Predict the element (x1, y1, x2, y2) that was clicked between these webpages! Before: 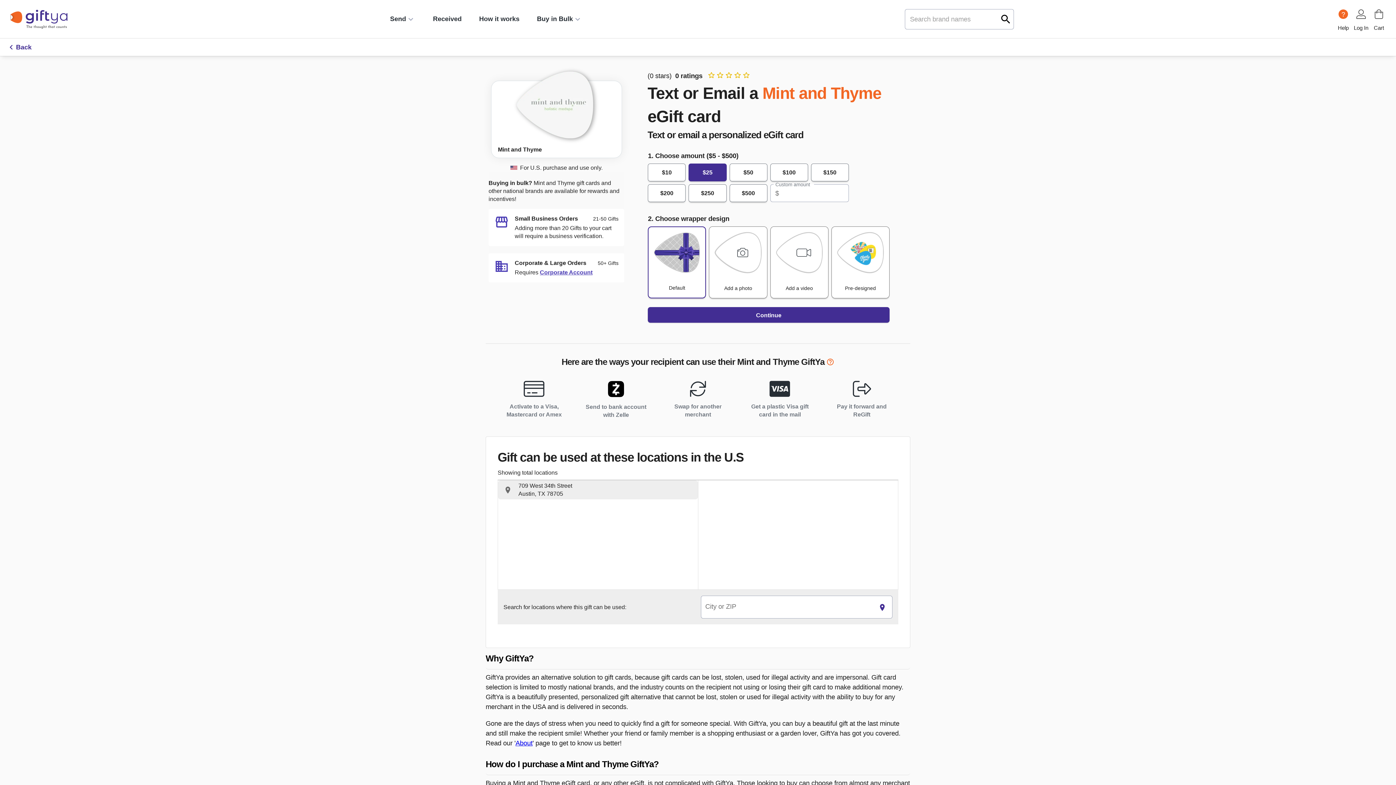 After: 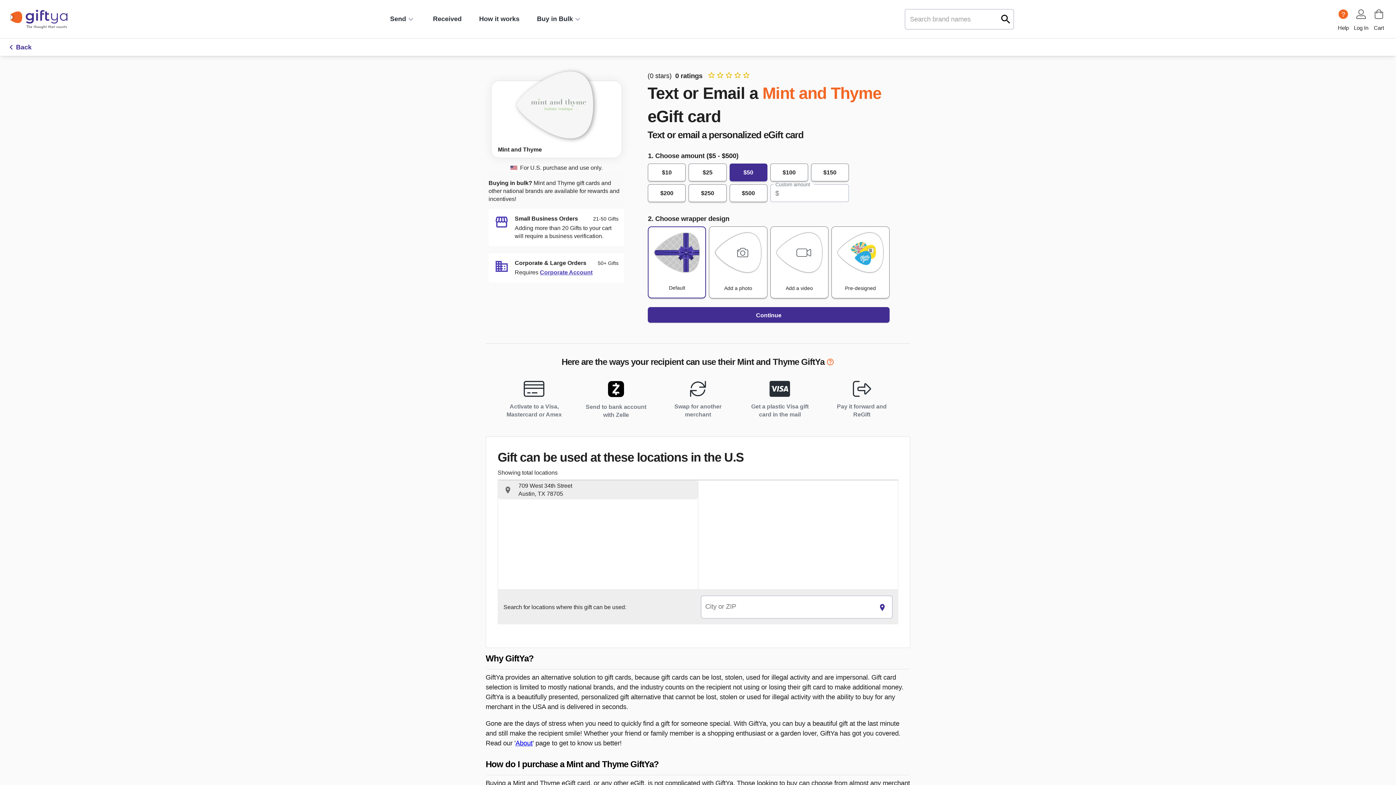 Action: label: $50 bbox: (729, 163, 767, 181)